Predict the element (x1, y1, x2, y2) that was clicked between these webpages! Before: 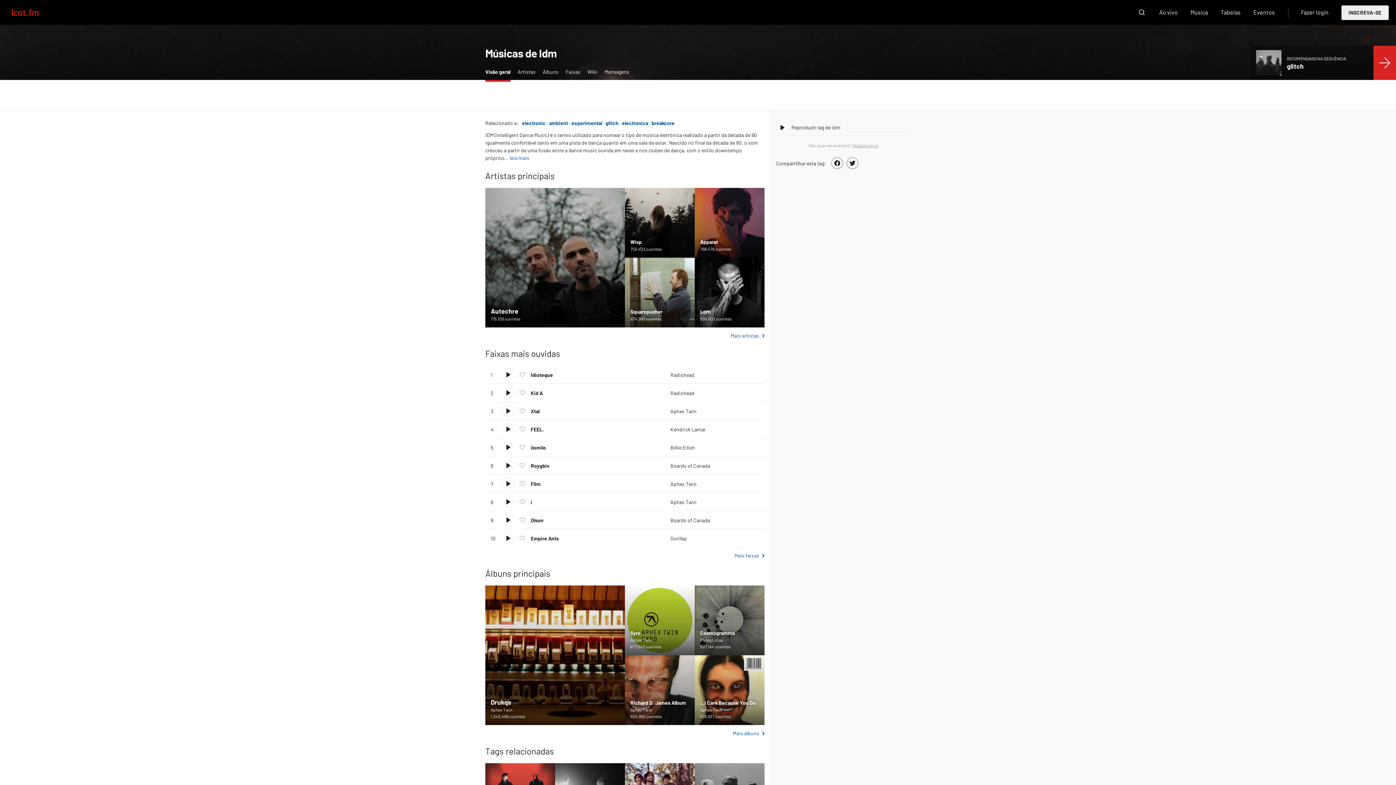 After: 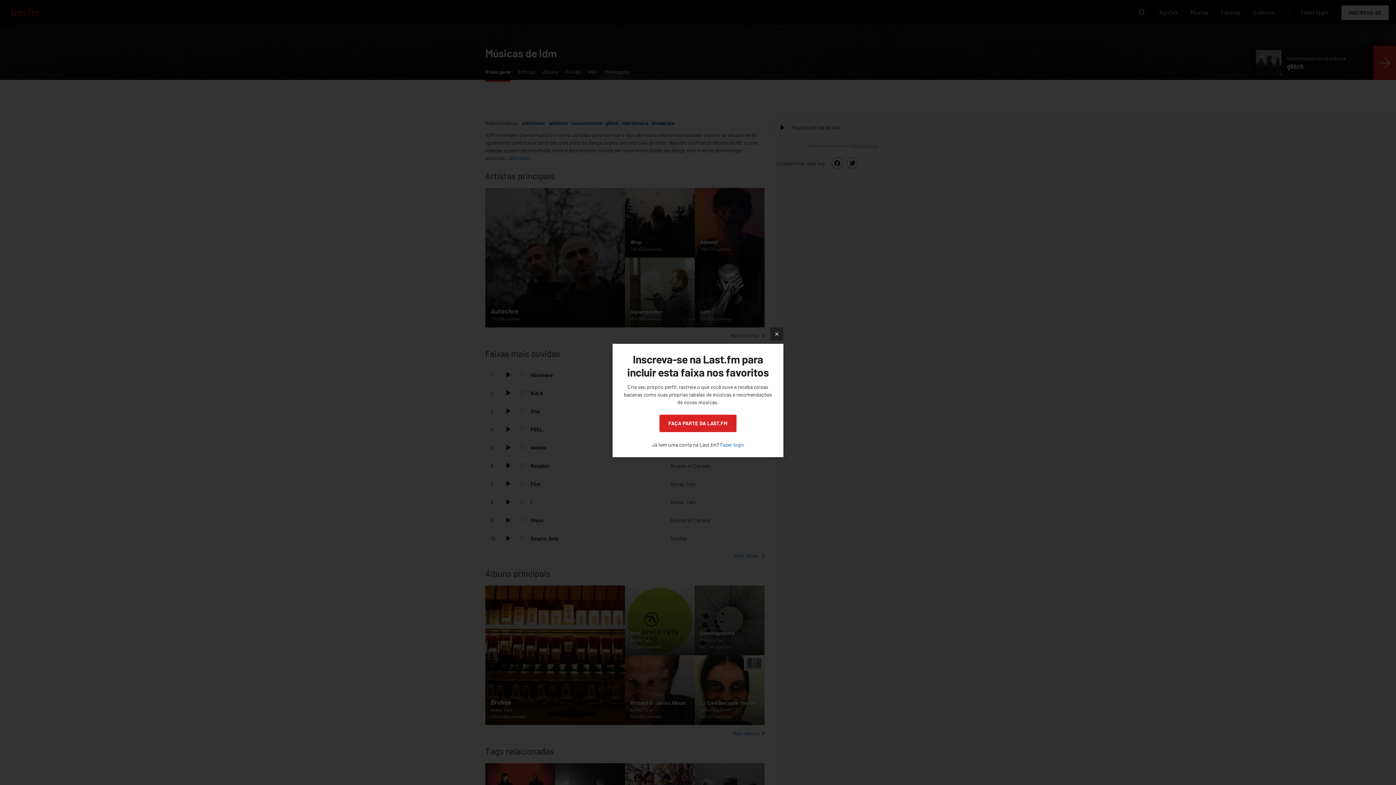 Action: bbox: (516, 423, 528, 435) label: Marcar esta faixa como preferida